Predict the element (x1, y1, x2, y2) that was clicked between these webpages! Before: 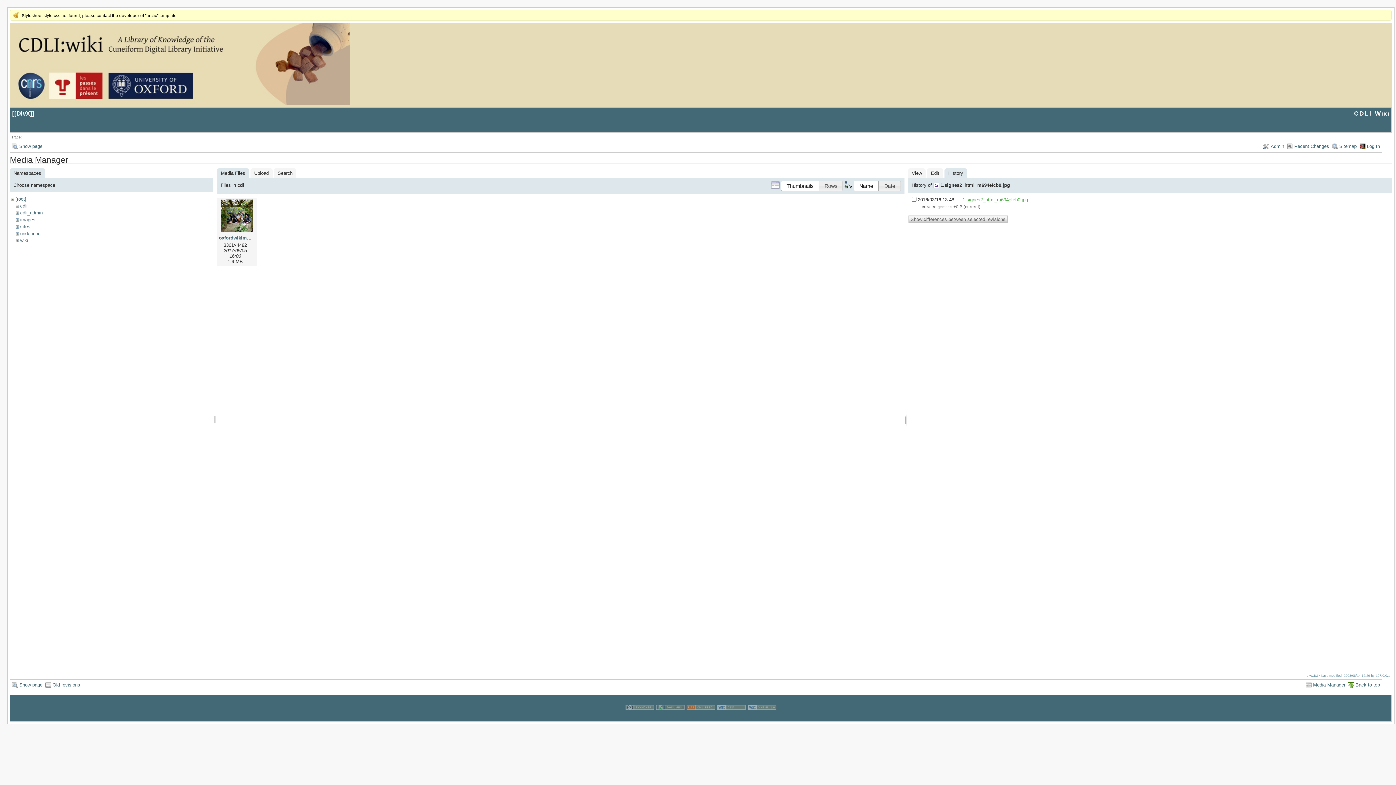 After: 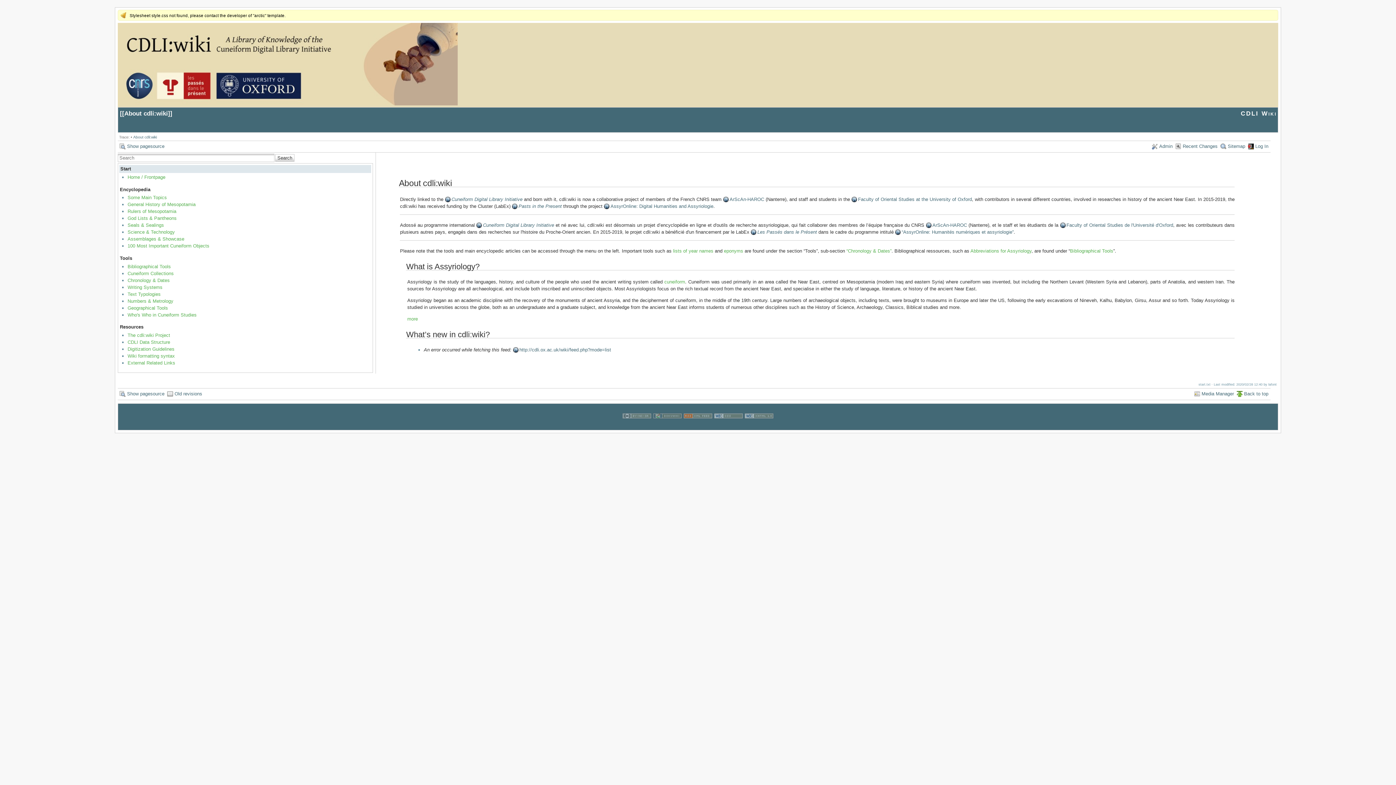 Action: label: CDLI Wiki bbox: (1354, 110, 1390, 116)